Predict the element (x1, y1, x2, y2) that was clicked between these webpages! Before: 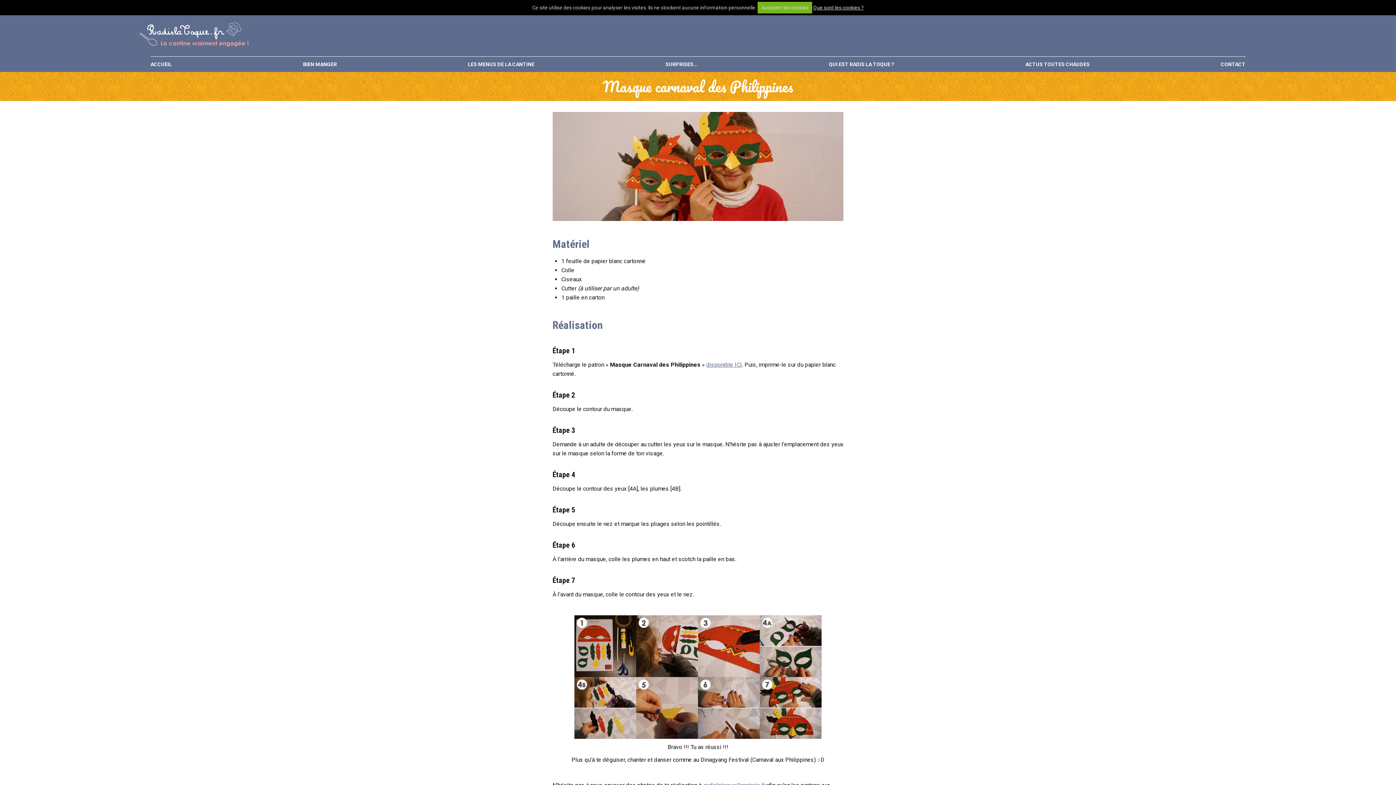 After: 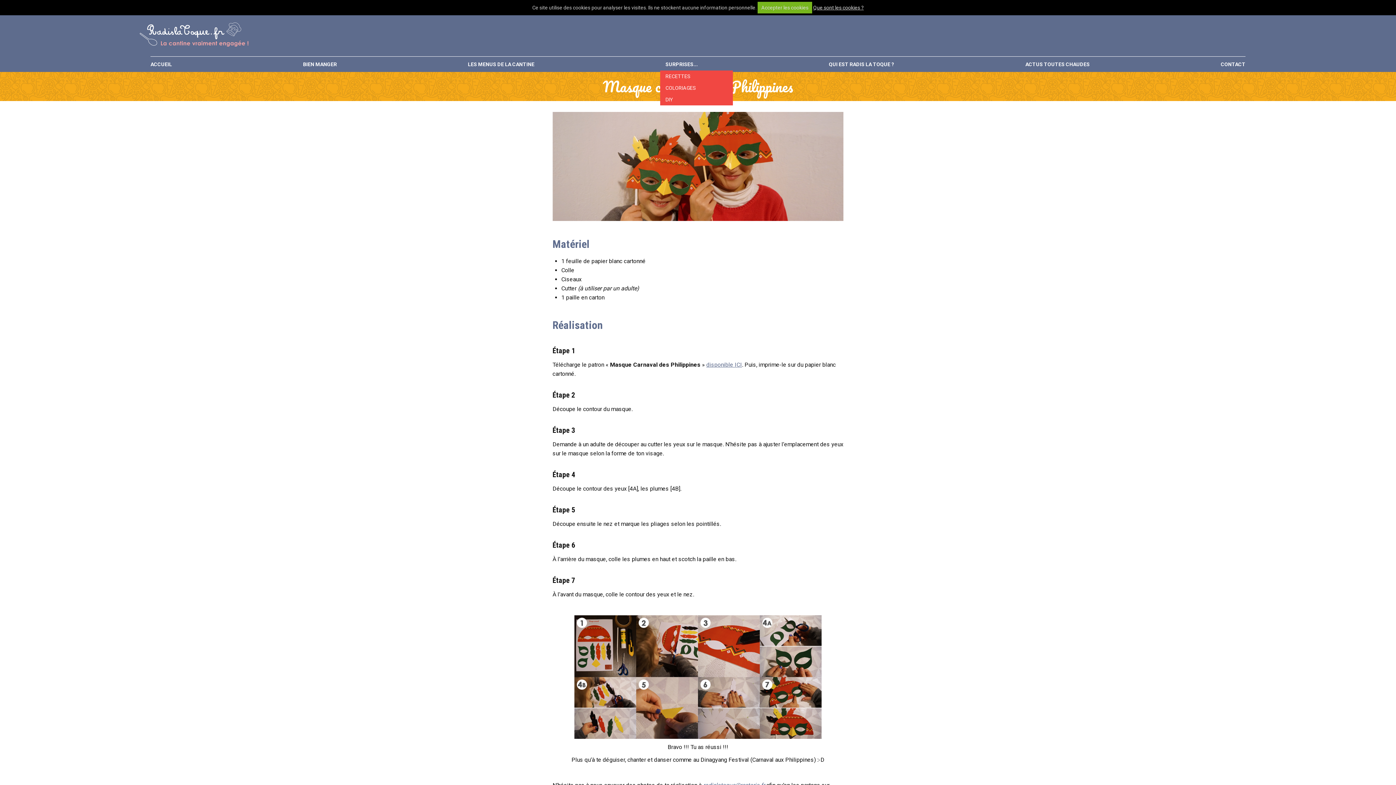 Action: bbox: (665, 58, 698, 70) label: SURPRISES...